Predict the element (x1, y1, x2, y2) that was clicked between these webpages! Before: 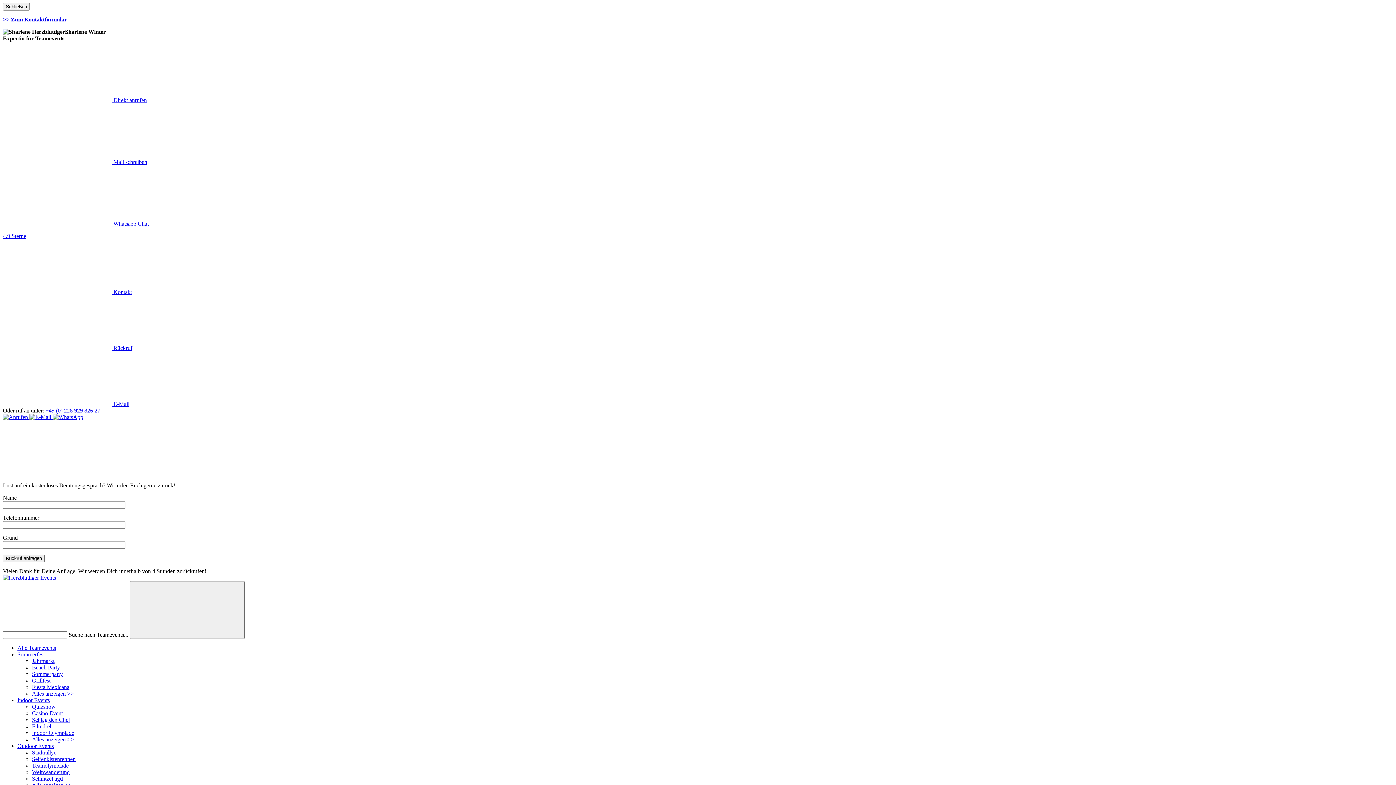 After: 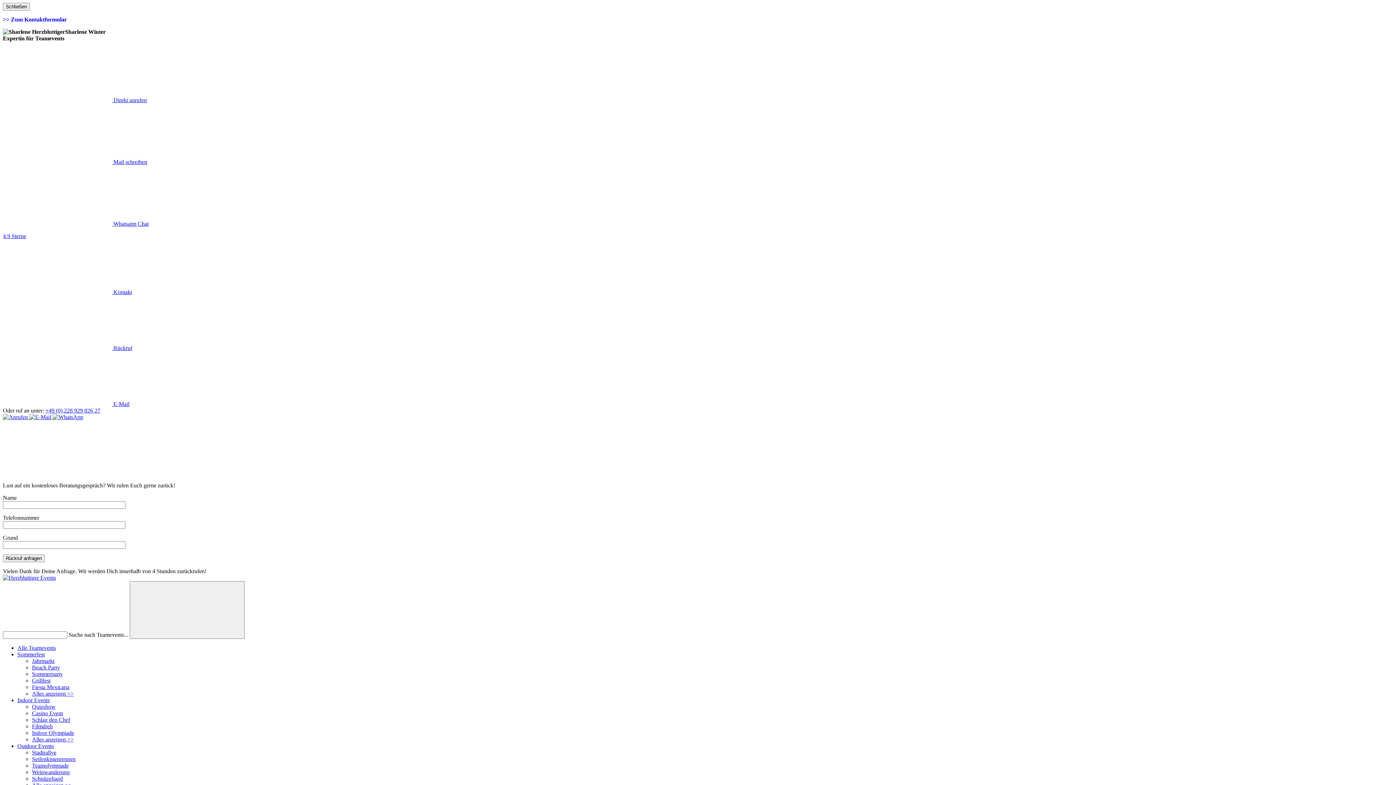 Action: label: Alles anzeigen >> bbox: (32, 690, 73, 697)